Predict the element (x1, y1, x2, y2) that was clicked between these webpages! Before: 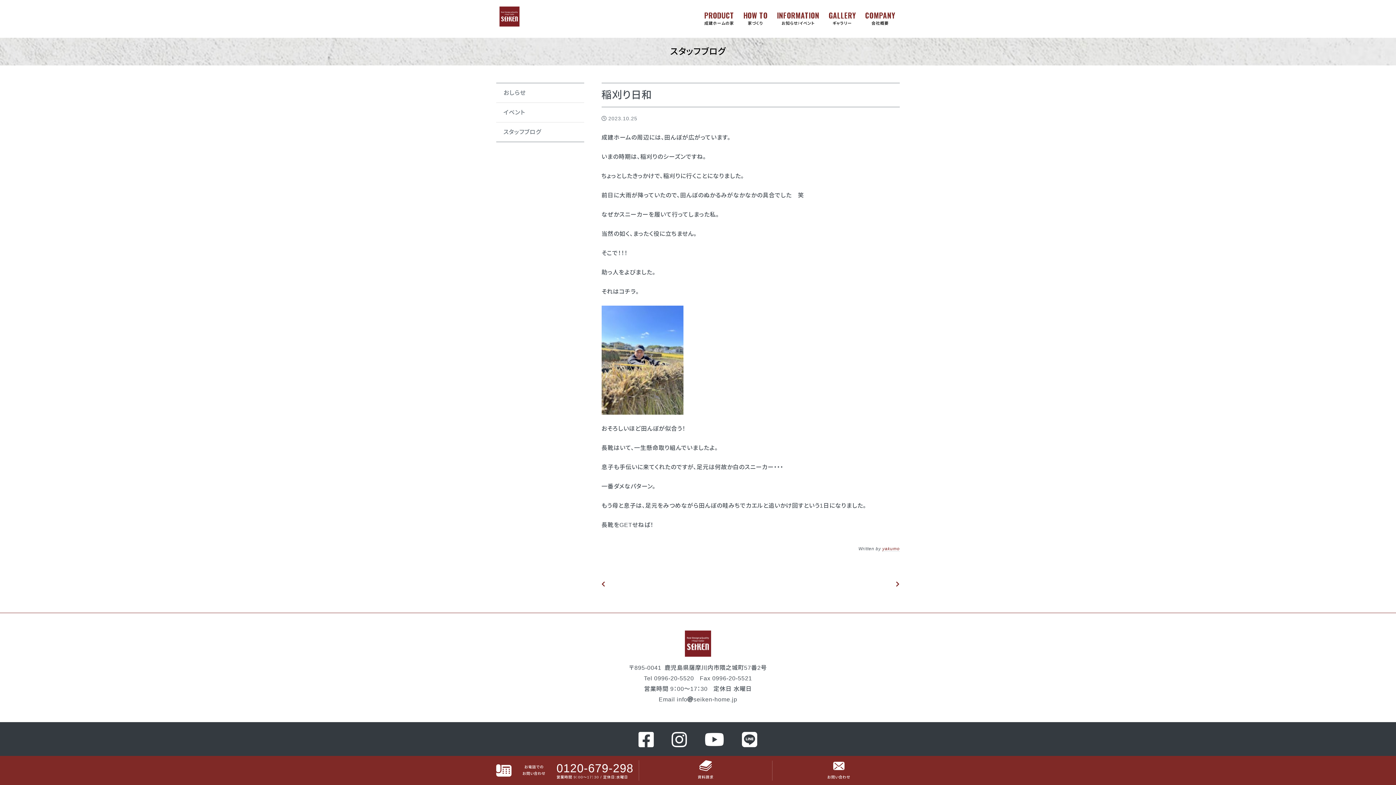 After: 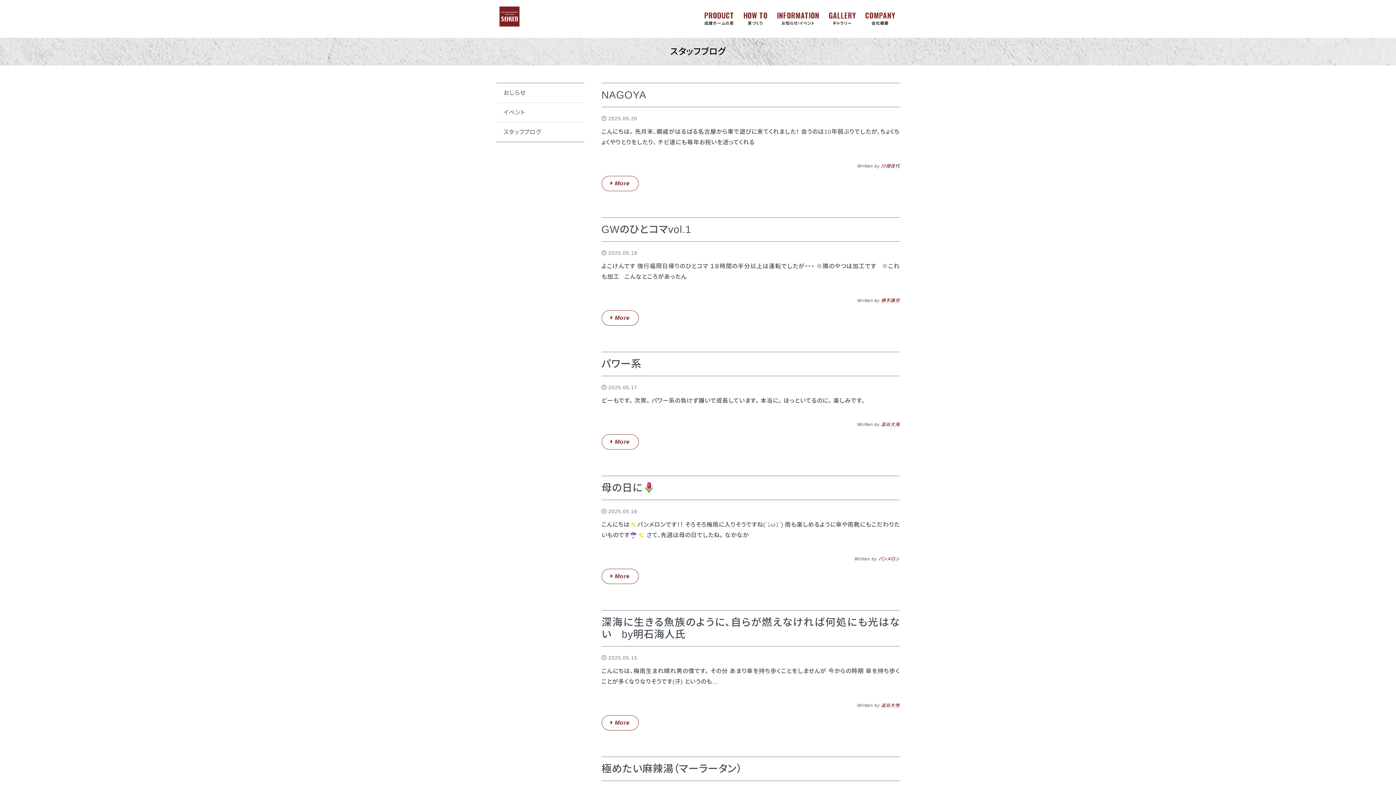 Action: bbox: (503, 129, 541, 135) label: スタッフブログ